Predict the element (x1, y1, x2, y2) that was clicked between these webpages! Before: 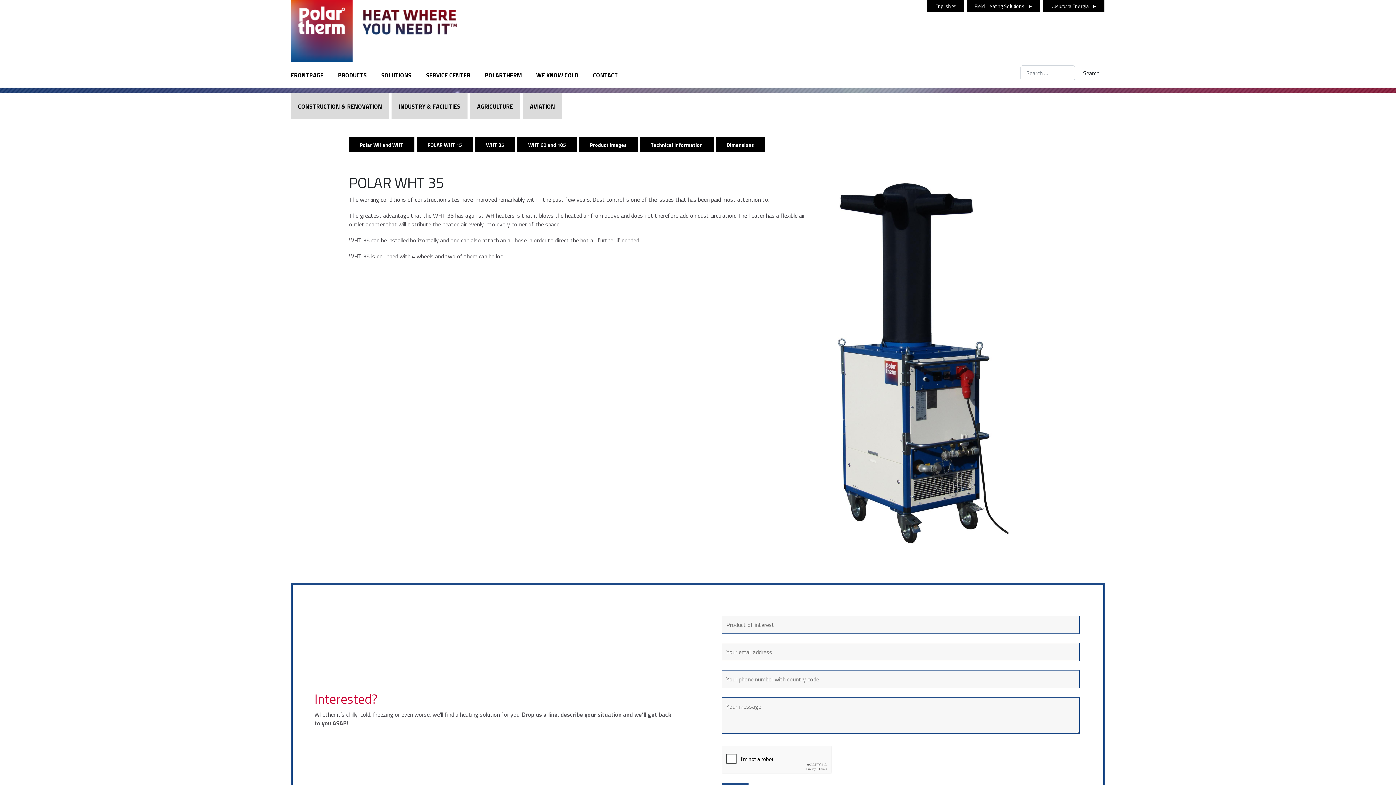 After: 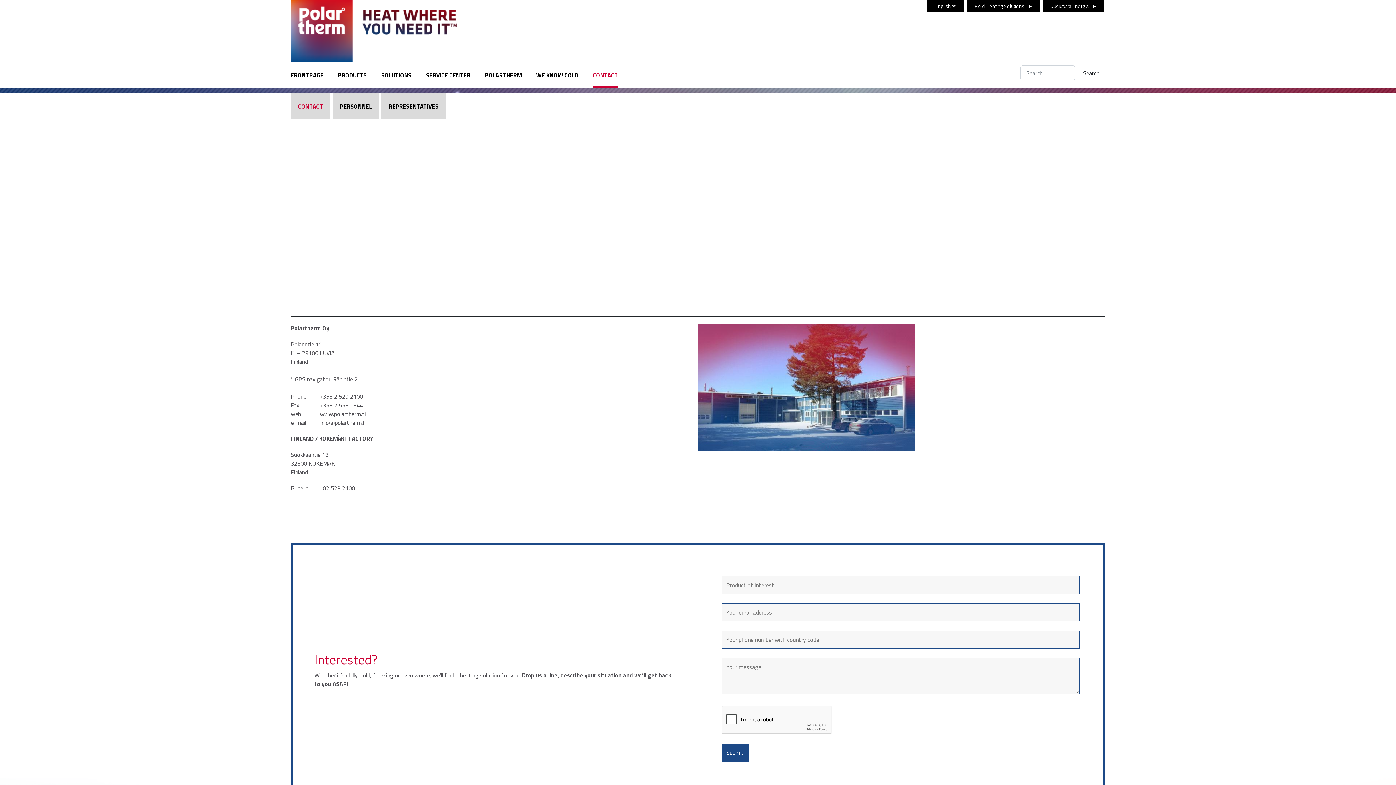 Action: bbox: (593, 70, 618, 86) label: CONTACT